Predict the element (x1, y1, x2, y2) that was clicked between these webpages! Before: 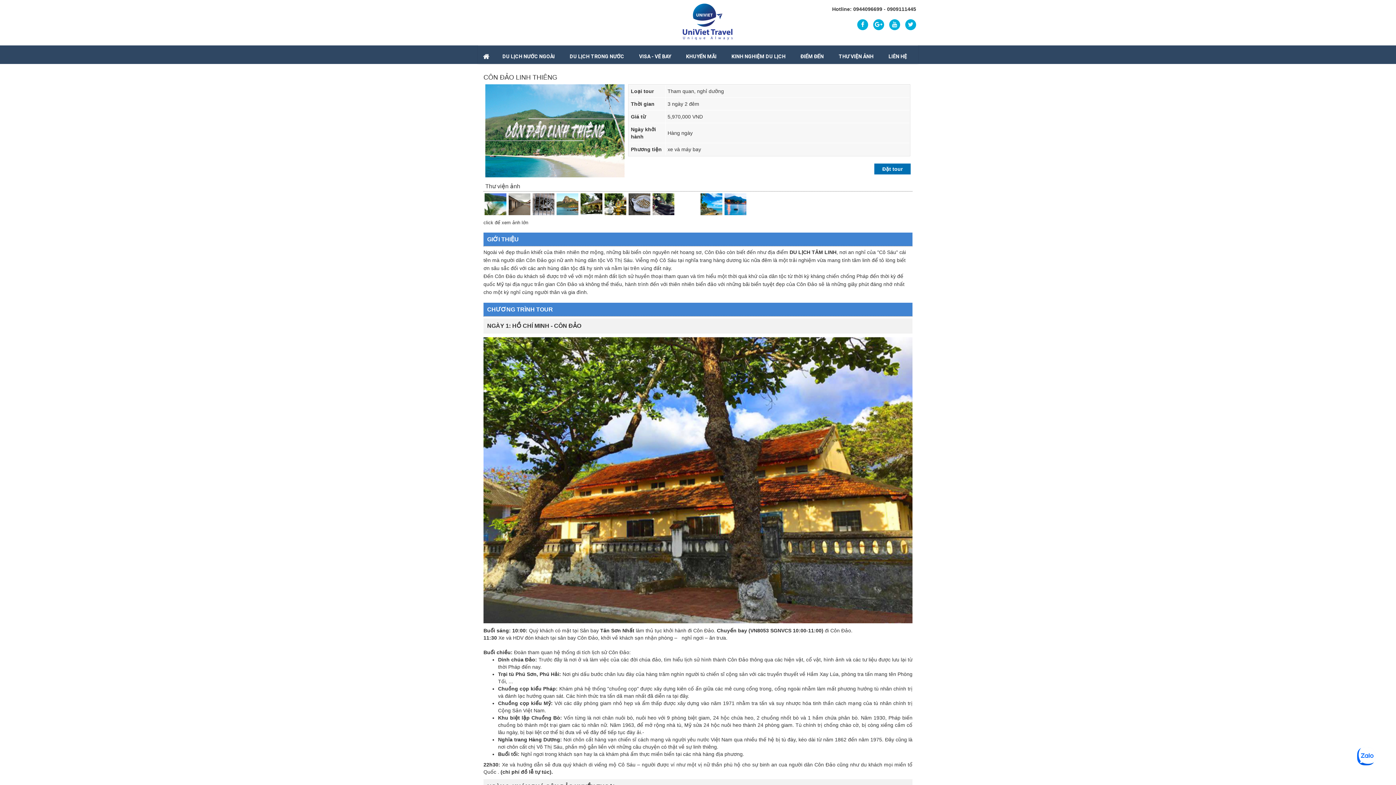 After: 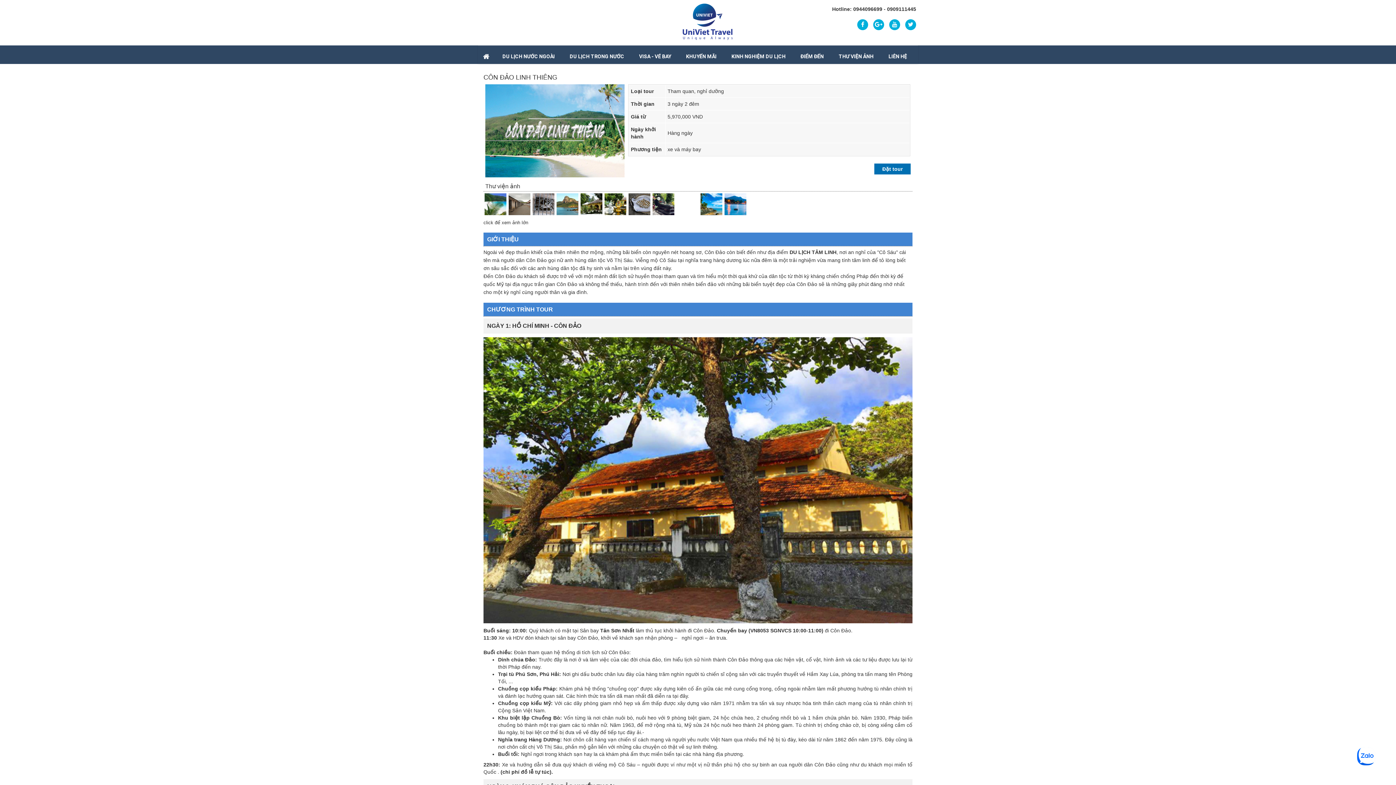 Action: label:   bbox: (479, 49, 494, 63)